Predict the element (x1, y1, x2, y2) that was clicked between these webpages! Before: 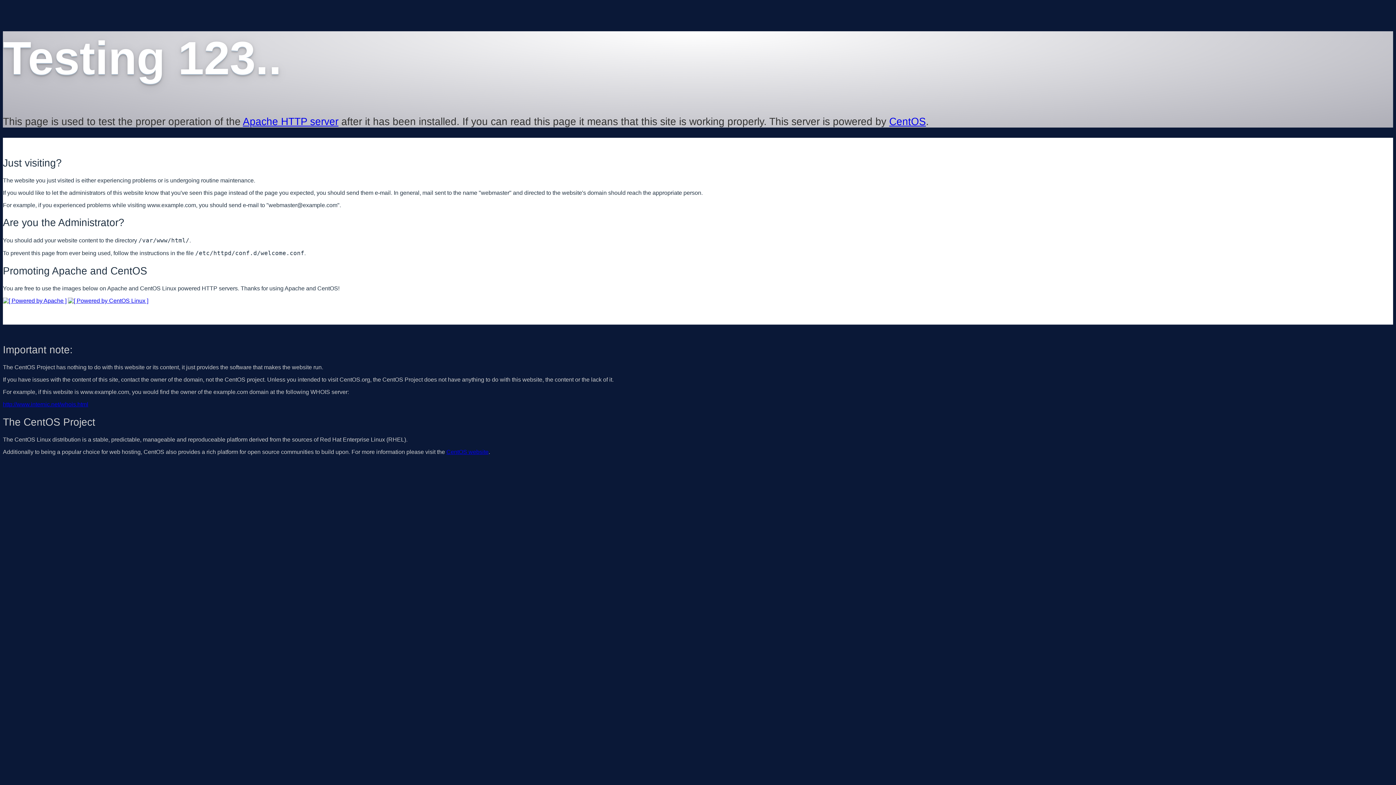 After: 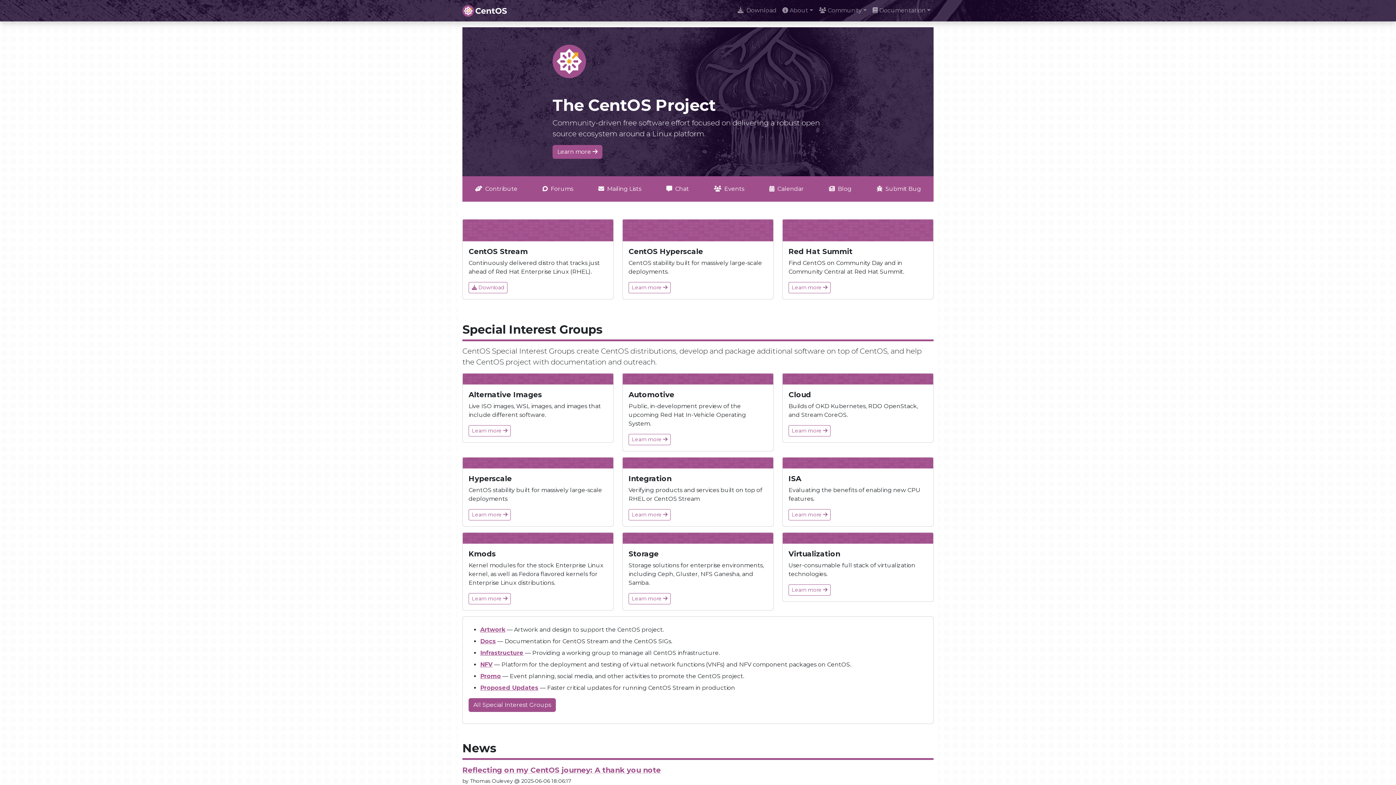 Action: label: CentOS bbox: (889, 115, 926, 127)